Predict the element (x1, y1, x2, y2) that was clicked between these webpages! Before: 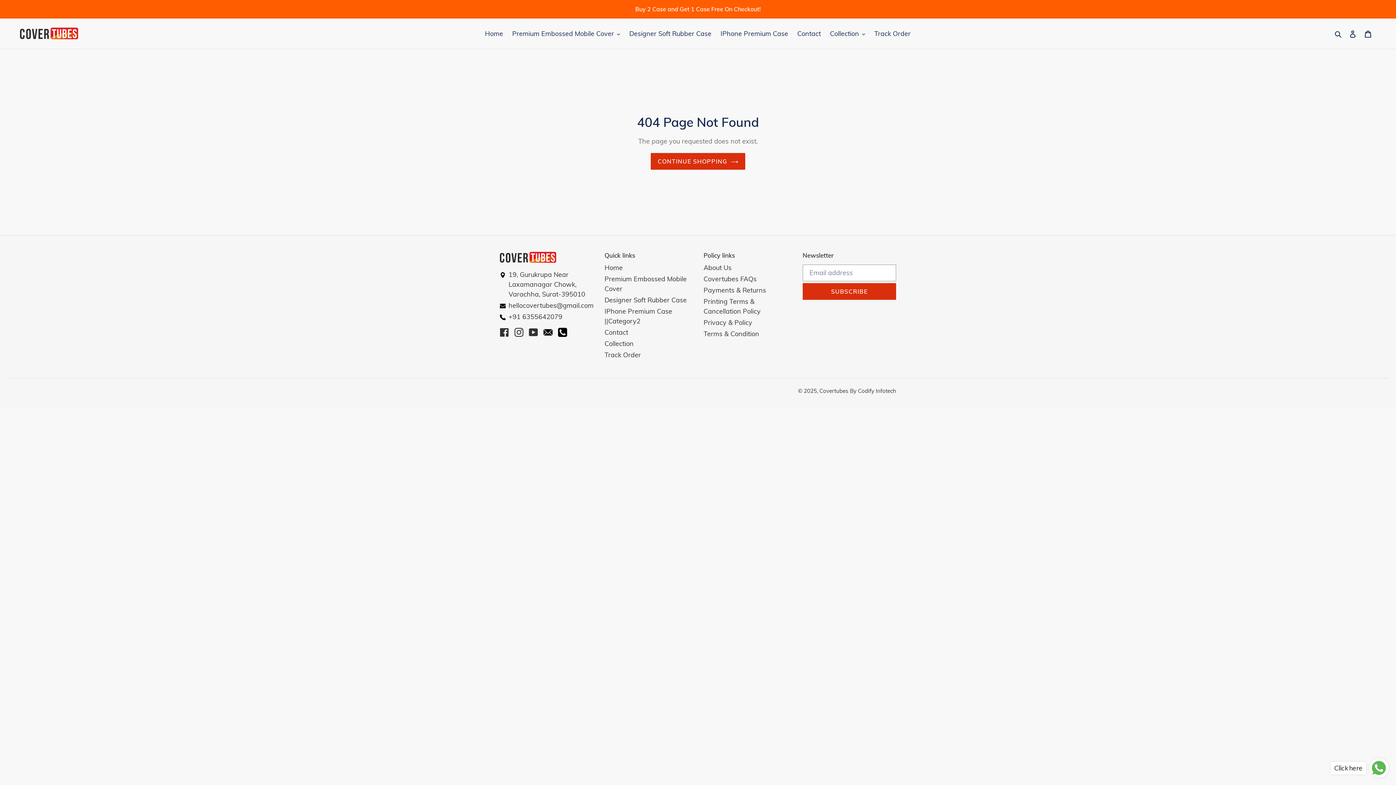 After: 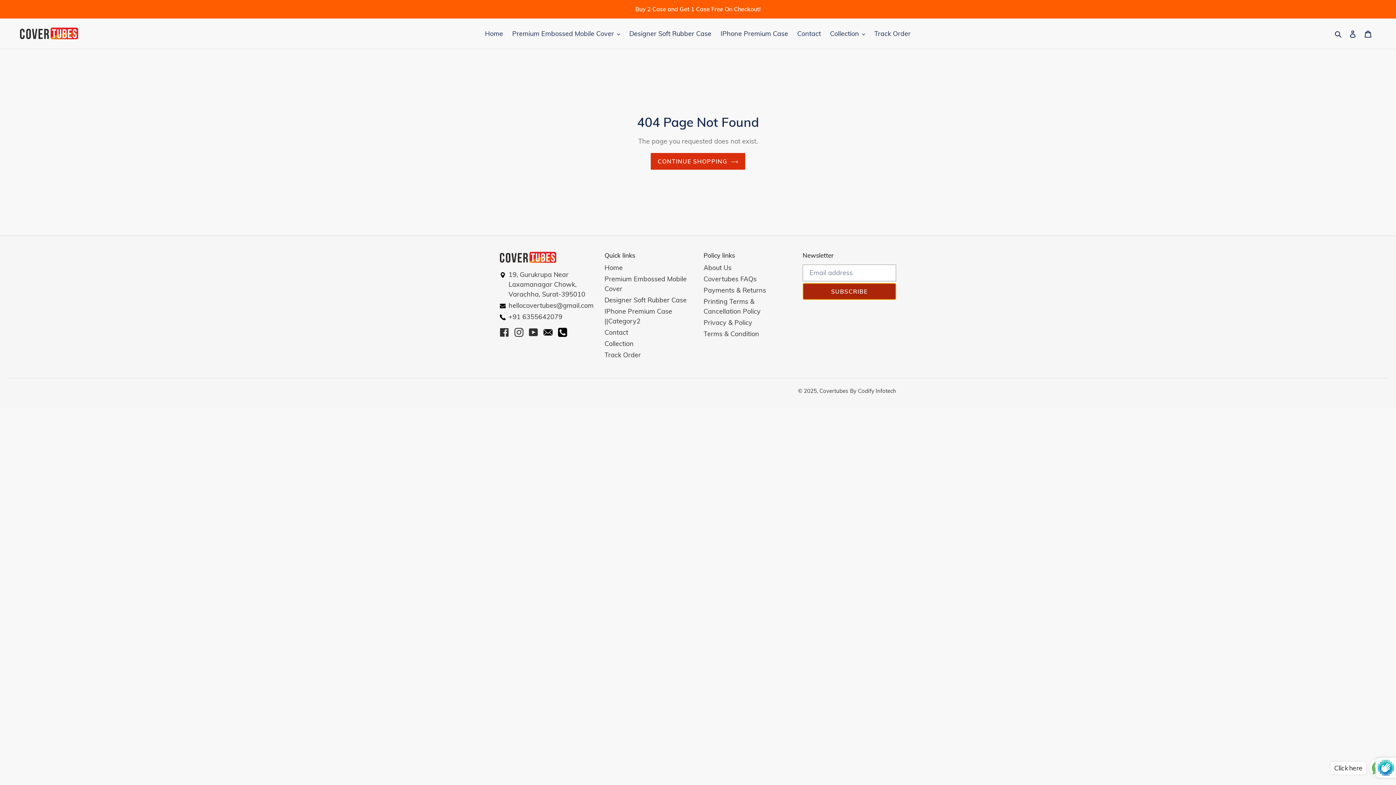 Action: bbox: (802, 283, 896, 299) label: SUBSCRIBE